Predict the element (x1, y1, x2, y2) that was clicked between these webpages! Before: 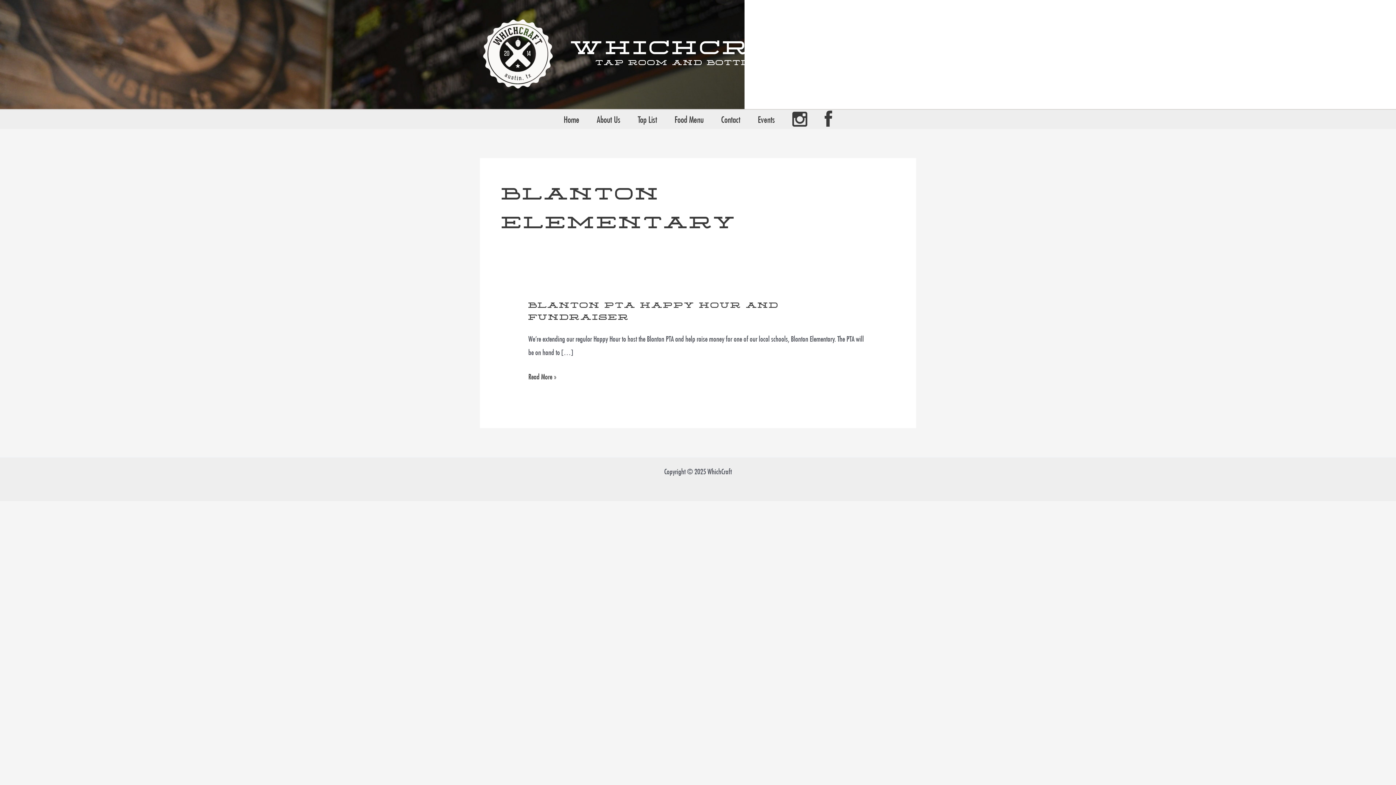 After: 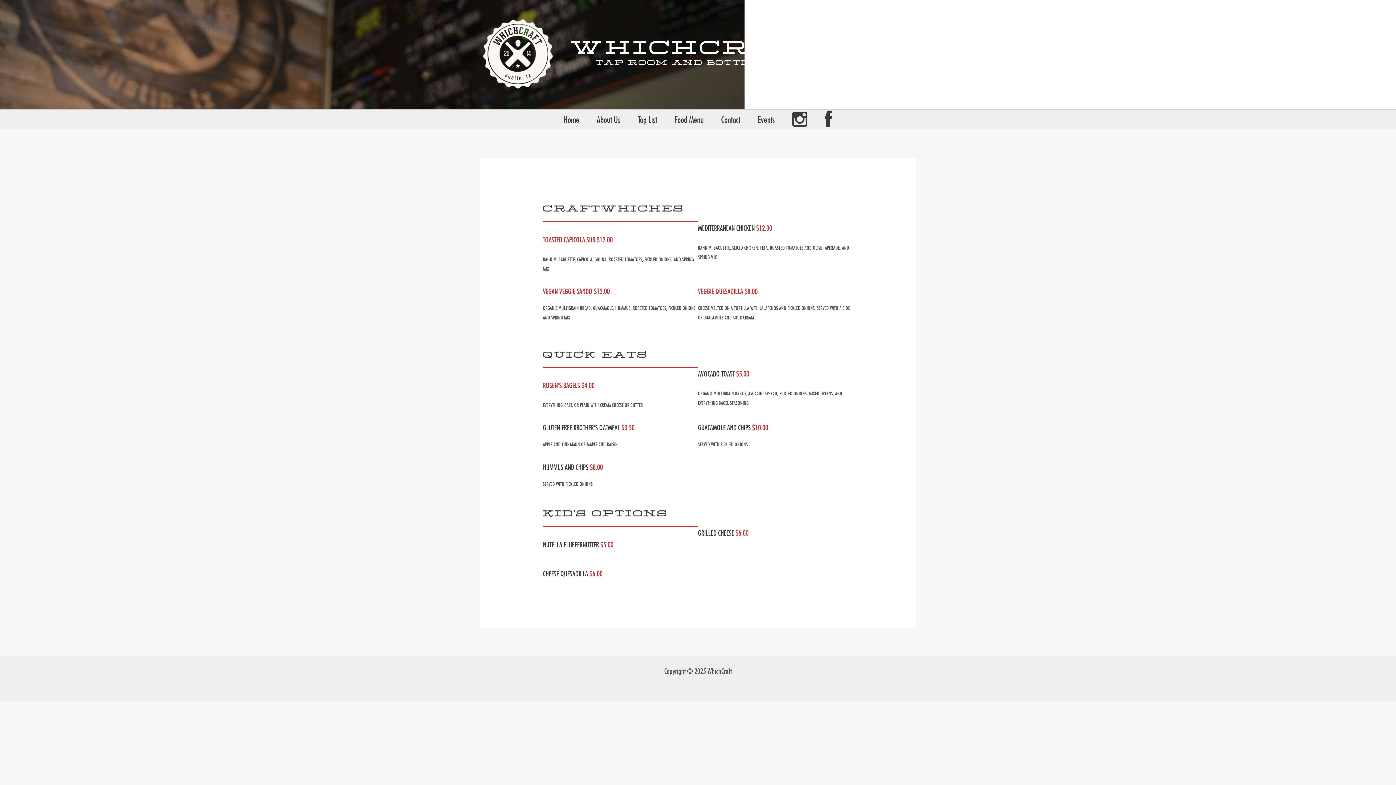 Action: label: Food Menu bbox: (666, 110, 712, 128)